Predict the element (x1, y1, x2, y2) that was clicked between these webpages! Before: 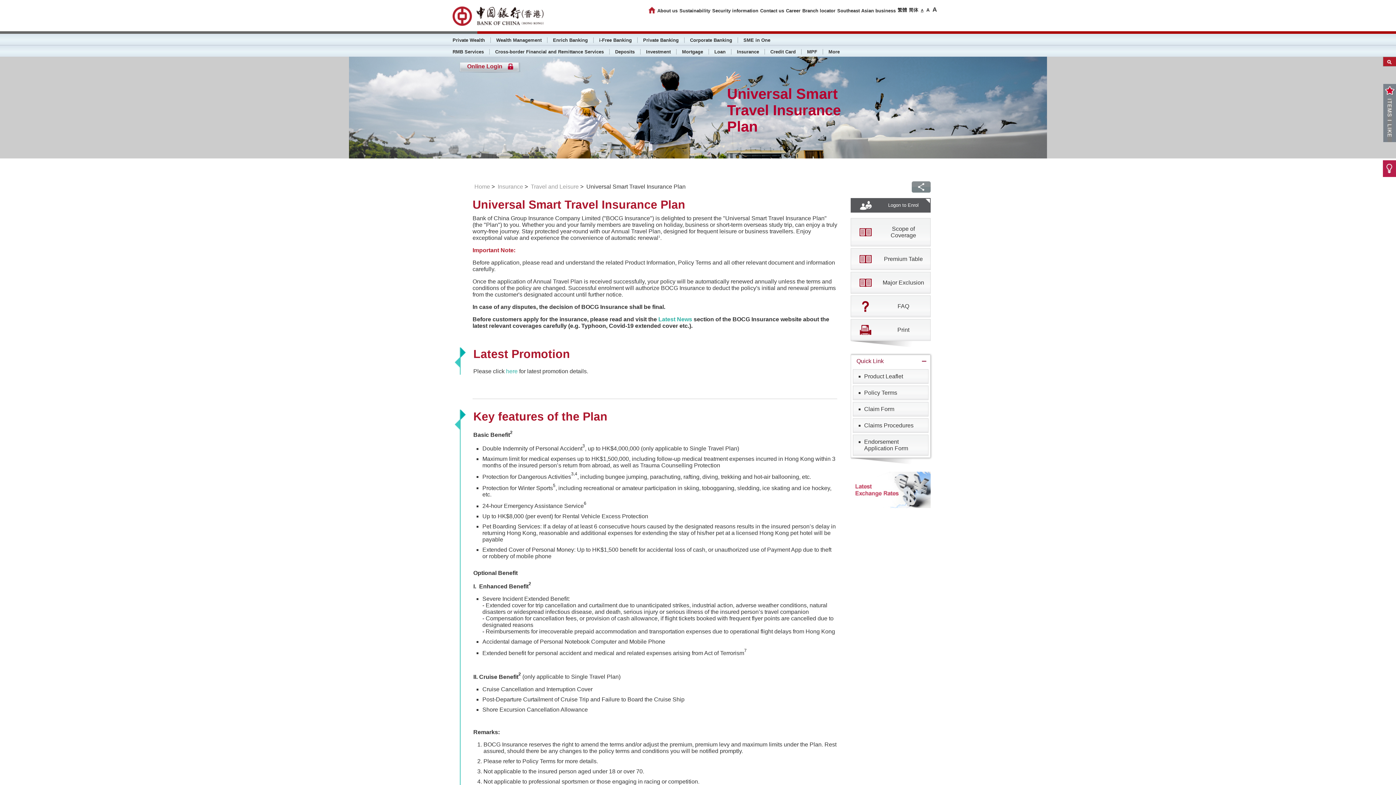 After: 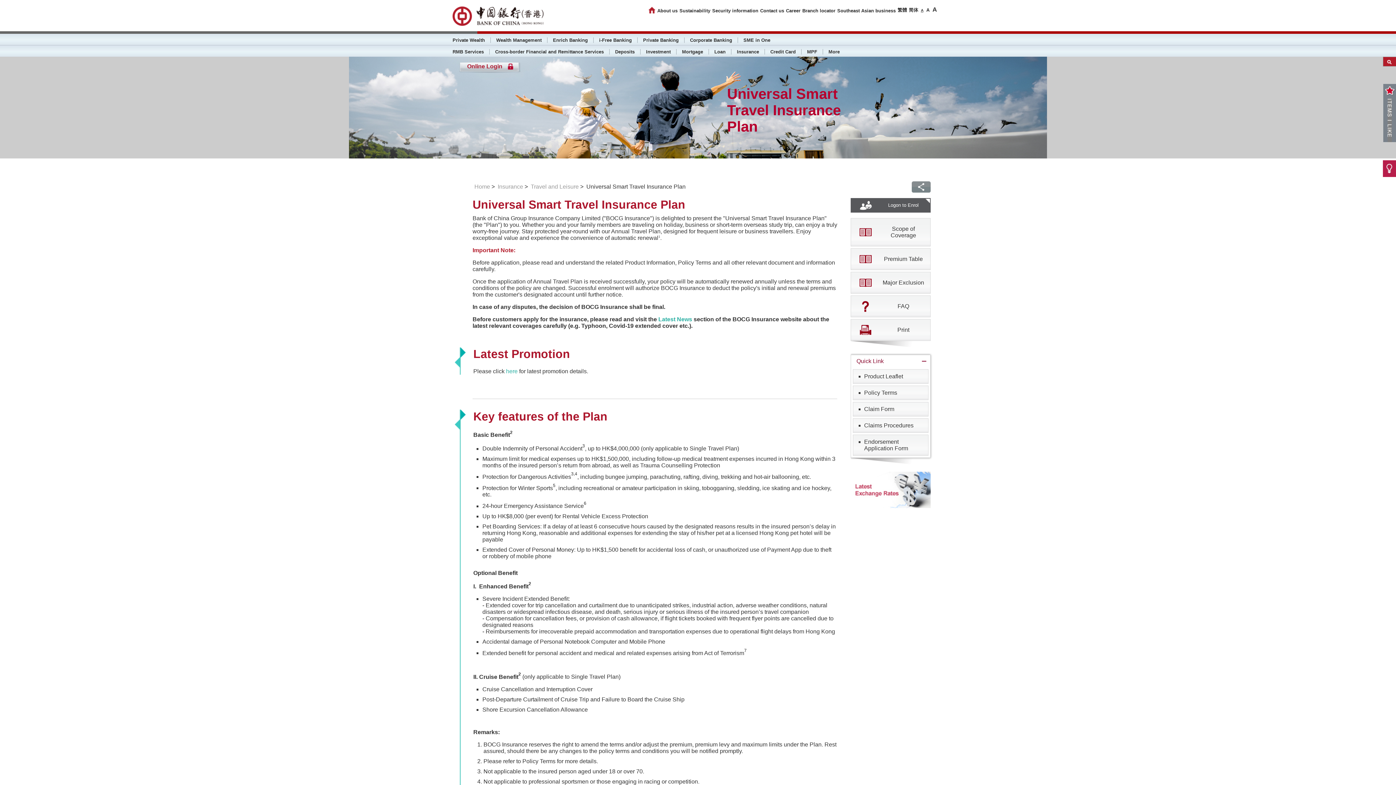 Action: bbox: (921, 8, 923, 12) label: A